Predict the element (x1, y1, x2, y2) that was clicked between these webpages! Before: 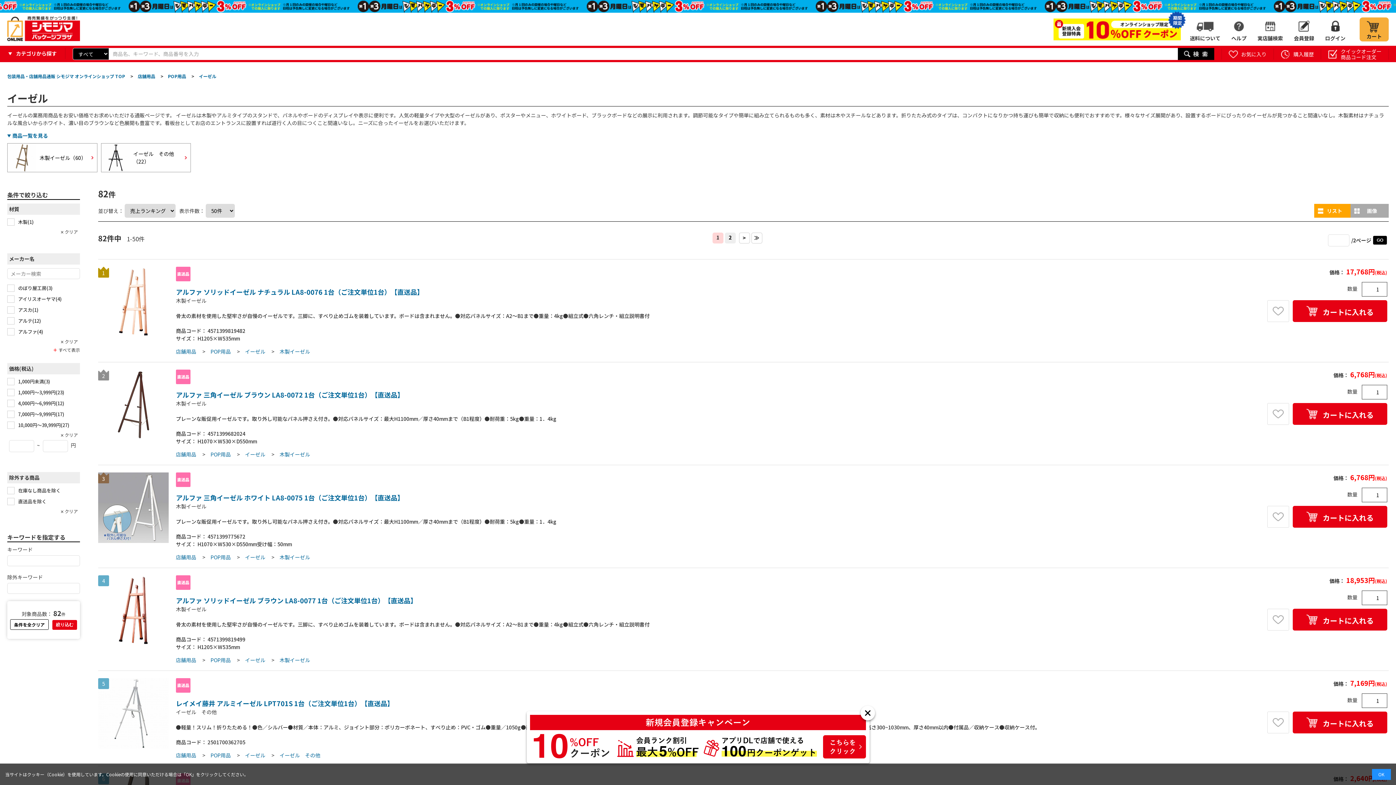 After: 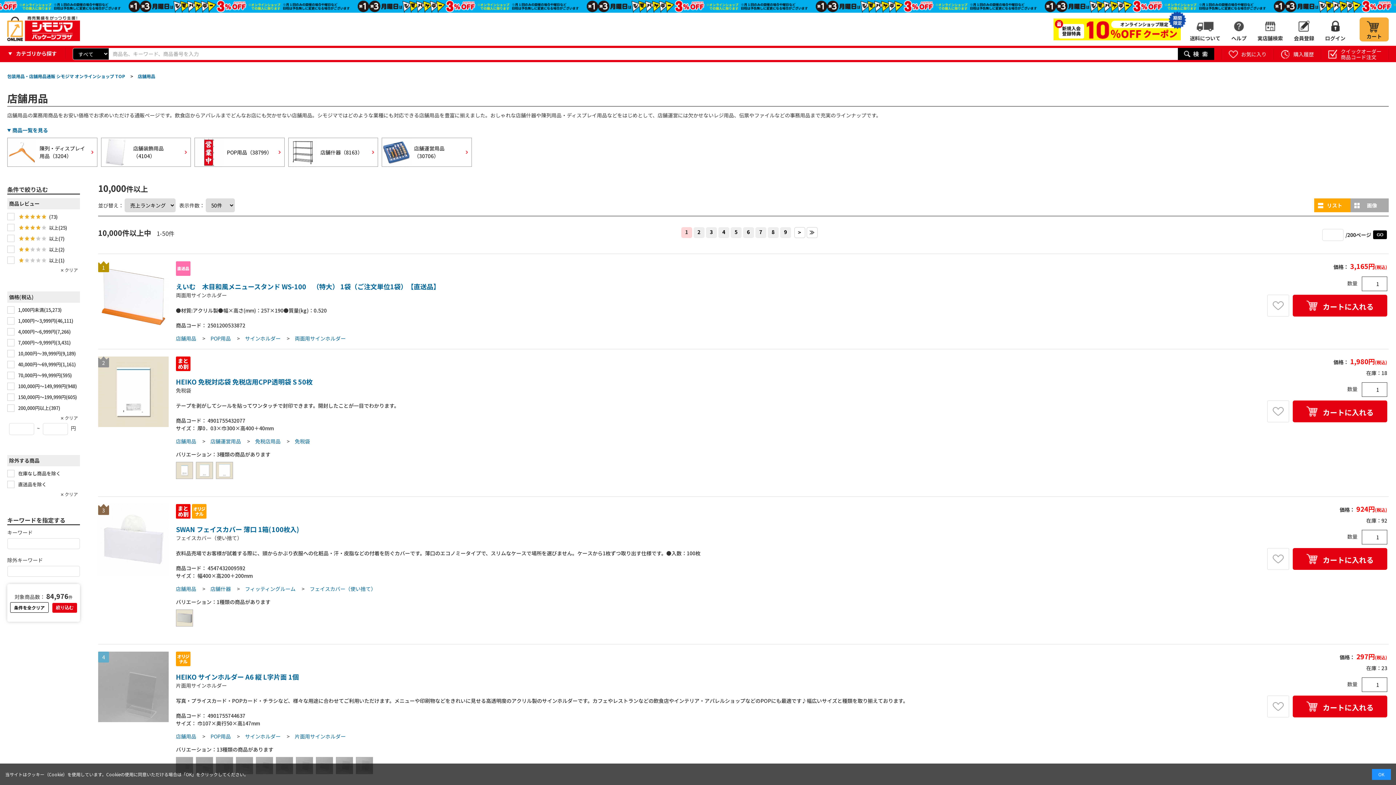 Action: bbox: (176, 656, 196, 663) label: 店舗用品